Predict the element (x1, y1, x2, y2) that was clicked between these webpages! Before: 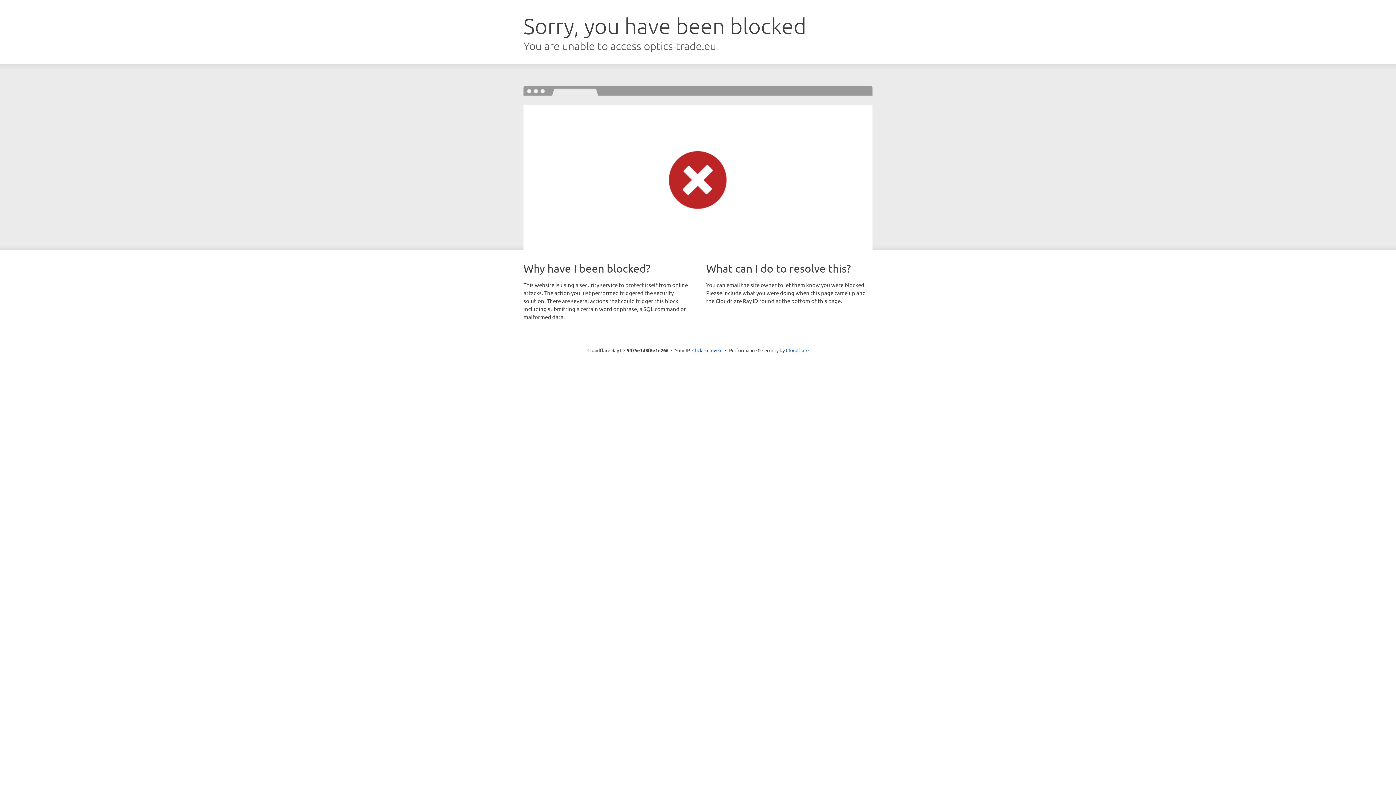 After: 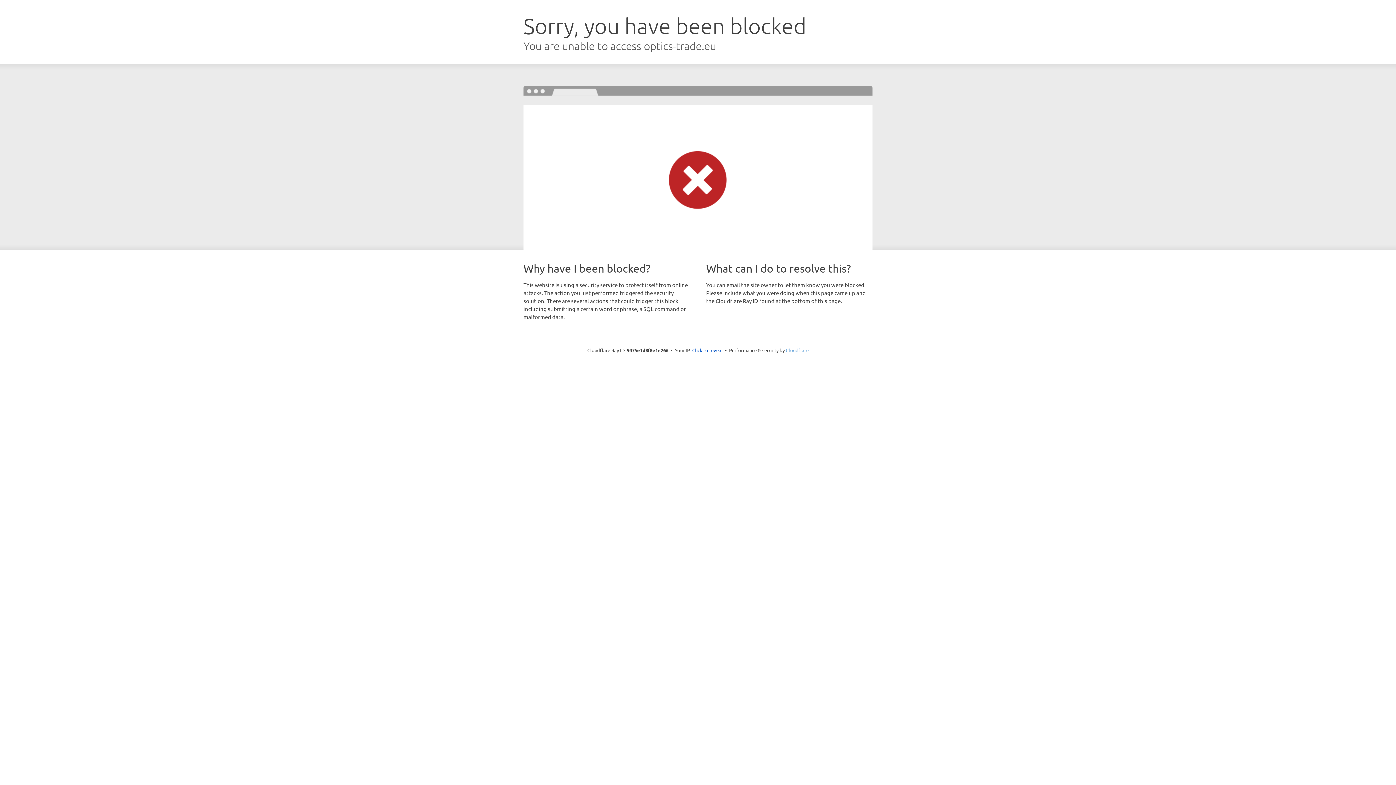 Action: bbox: (786, 347, 808, 353) label: Cloudflare